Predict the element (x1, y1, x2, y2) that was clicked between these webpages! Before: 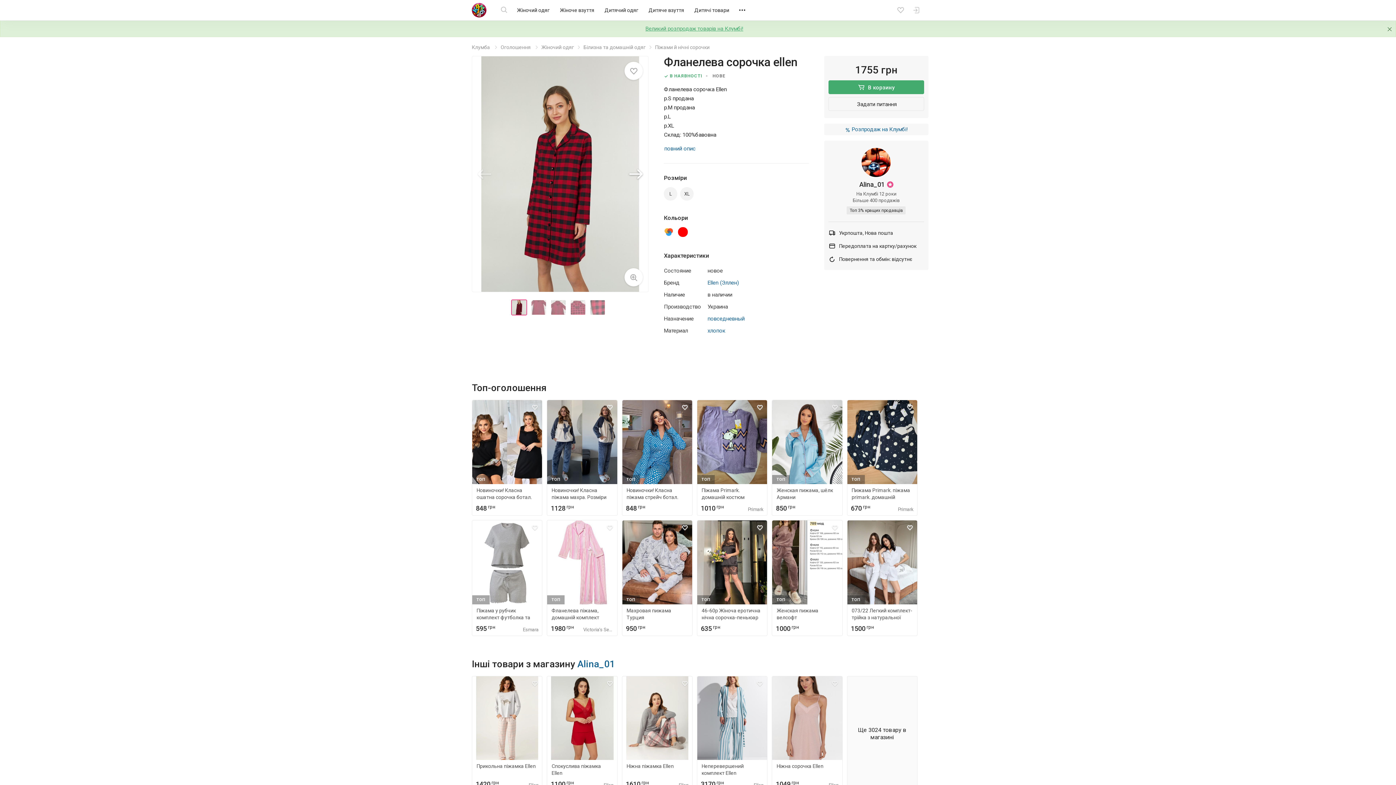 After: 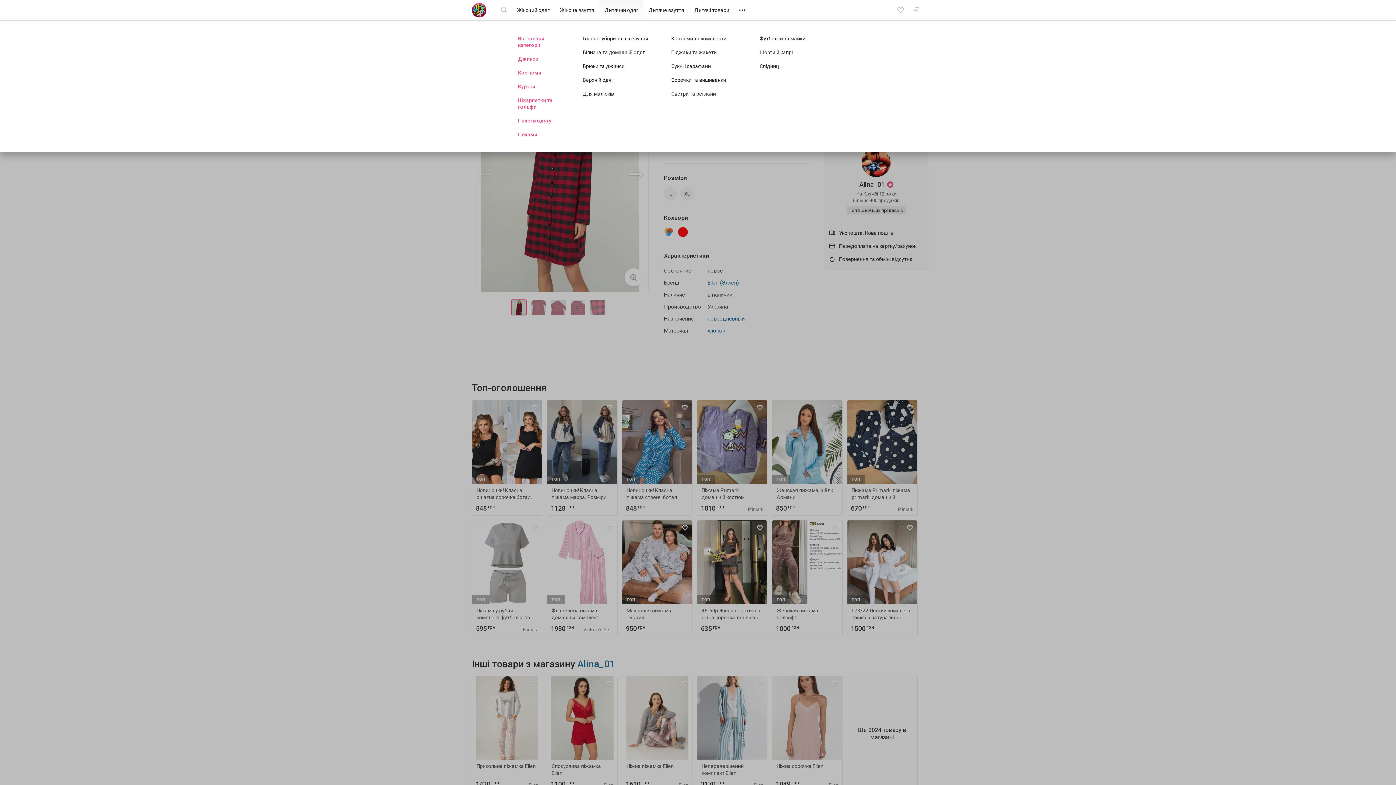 Action: bbox: (599, 0, 643, 20) label: Дитячий одяг